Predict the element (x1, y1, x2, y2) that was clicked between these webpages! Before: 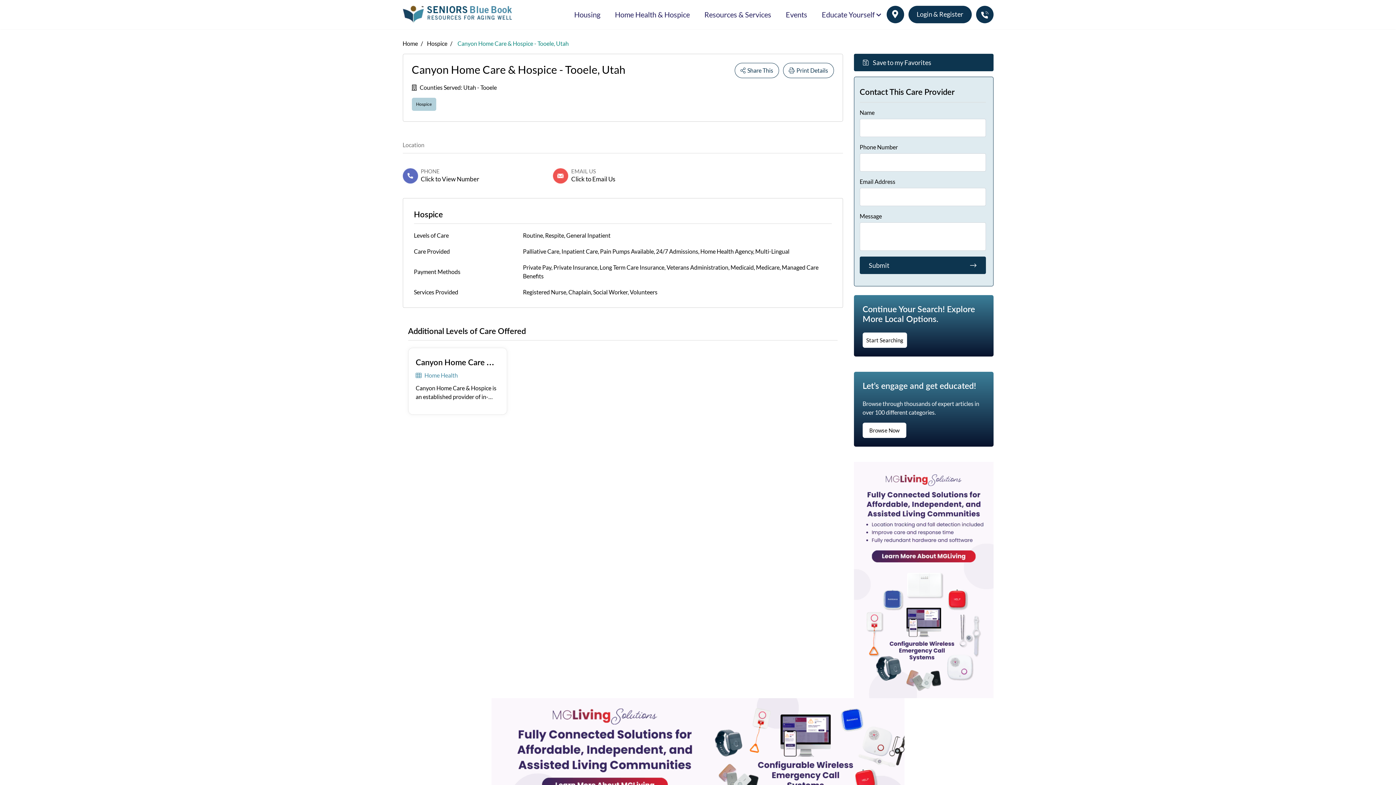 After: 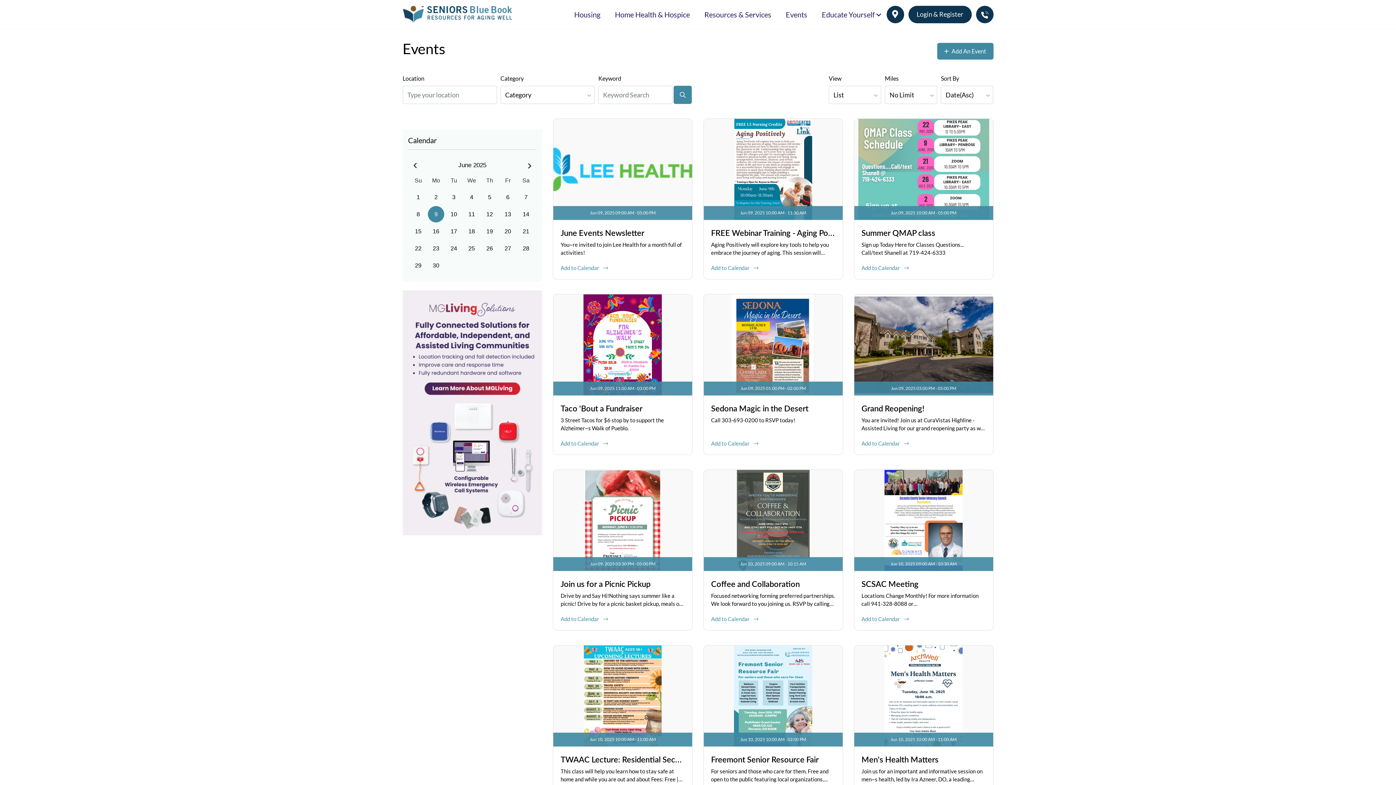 Action: bbox: (778, 9, 814, 20) label: Events